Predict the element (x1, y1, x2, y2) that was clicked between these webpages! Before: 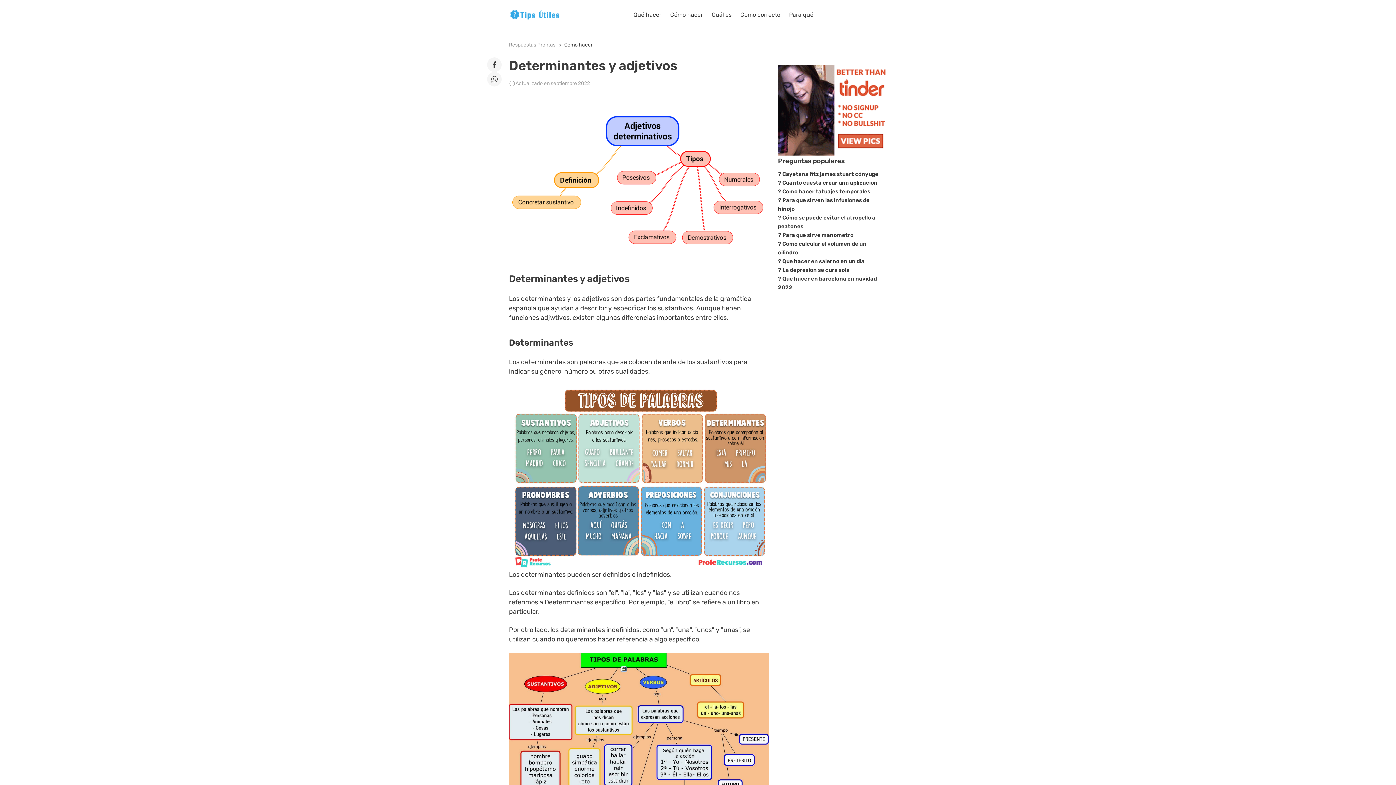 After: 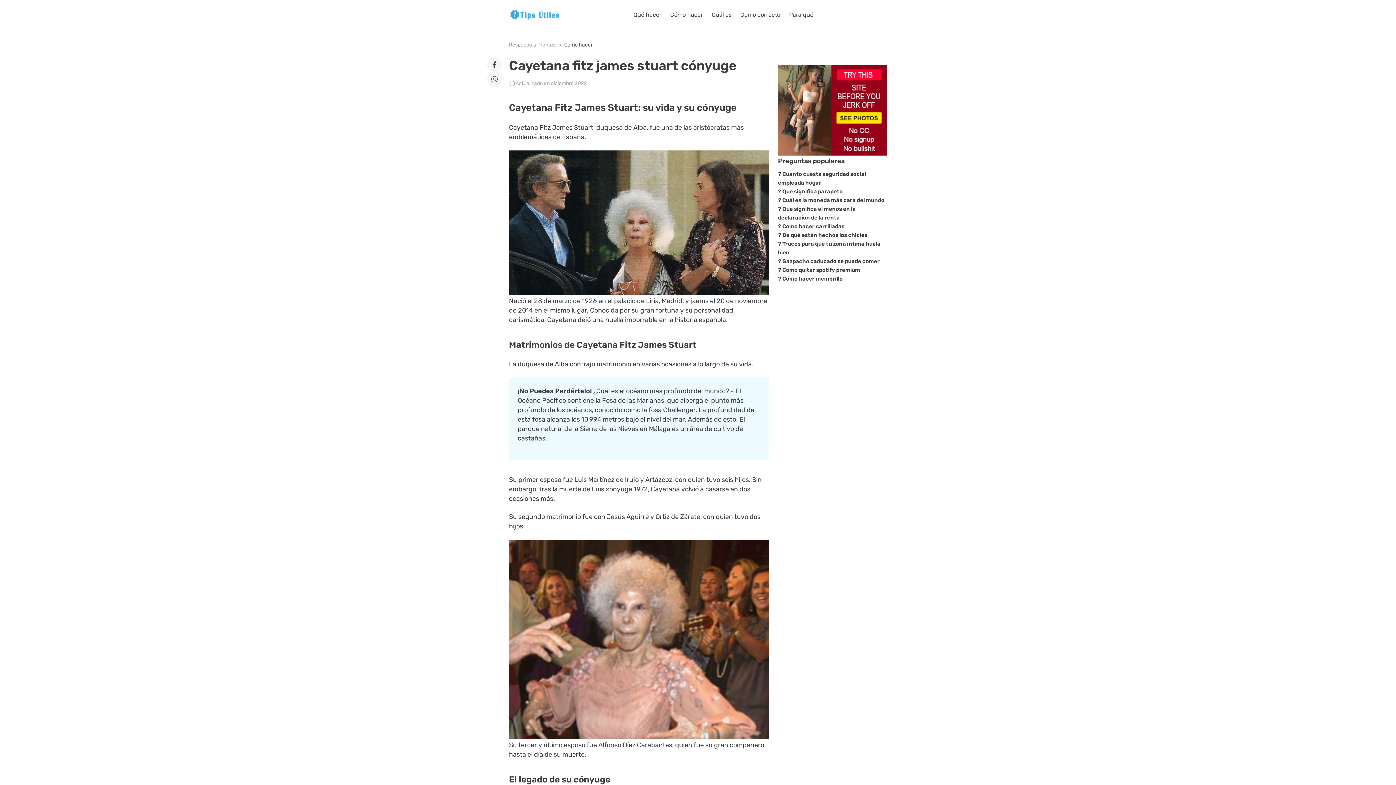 Action: label: Cayetana fitz james stuart cónyuge bbox: (782, 170, 878, 177)